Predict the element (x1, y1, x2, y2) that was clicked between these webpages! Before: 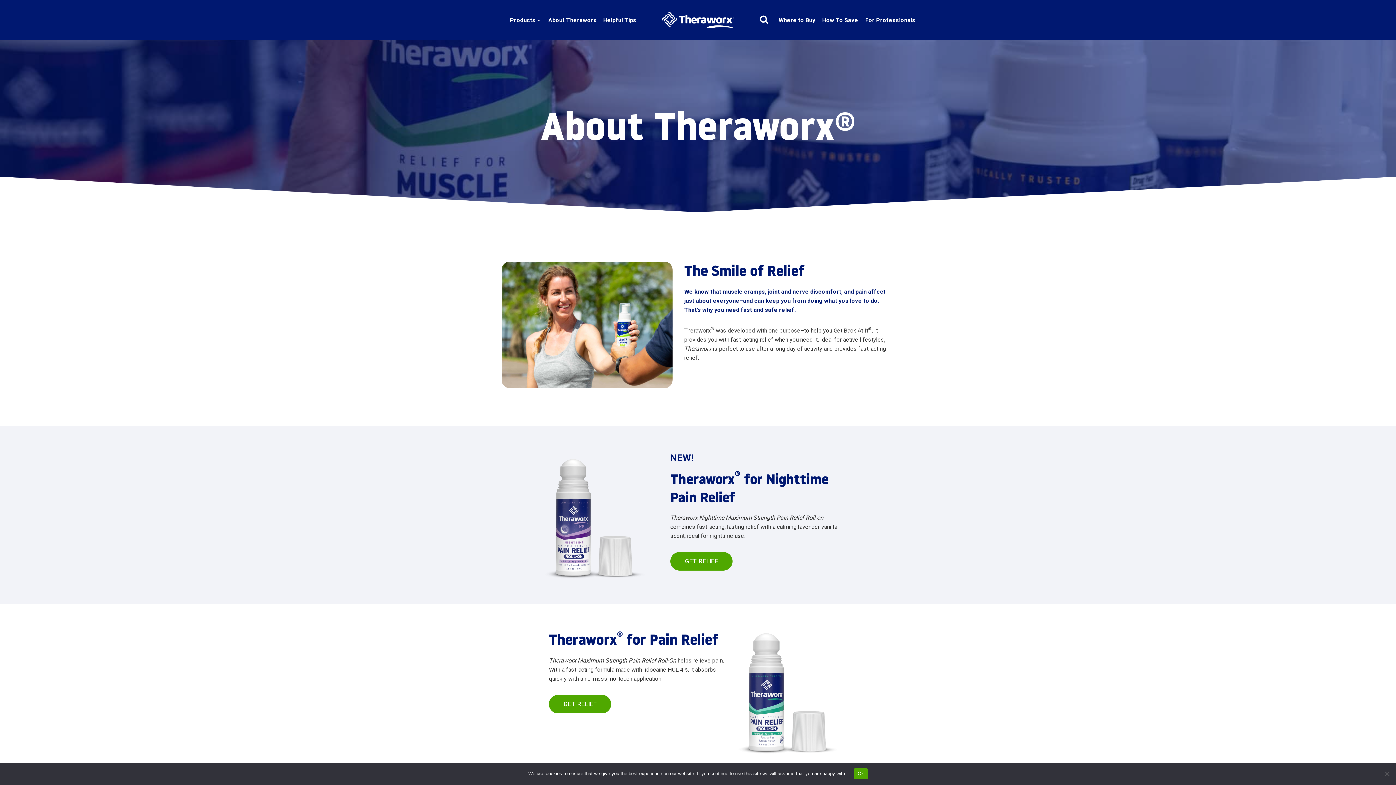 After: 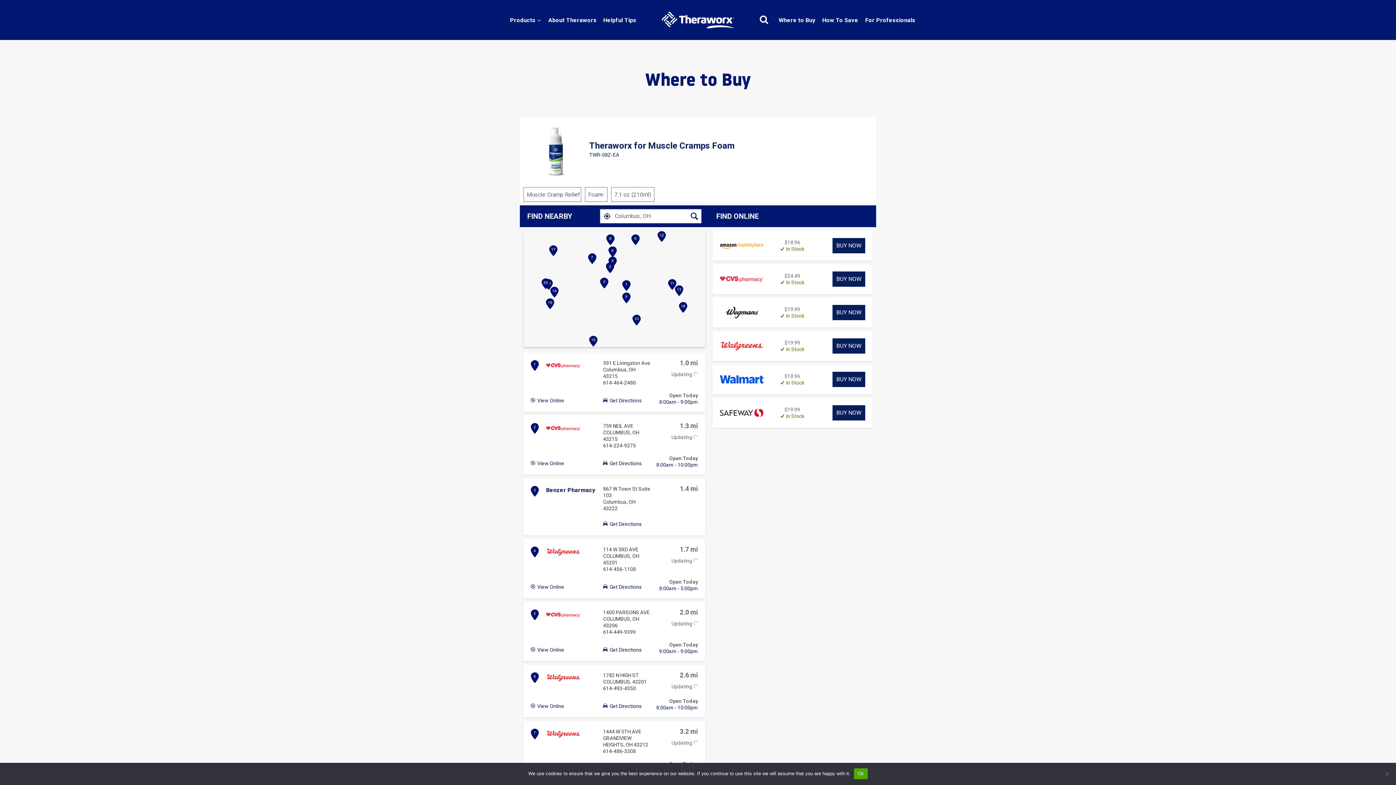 Action: bbox: (775, 11, 818, 28) label: Where to Buy